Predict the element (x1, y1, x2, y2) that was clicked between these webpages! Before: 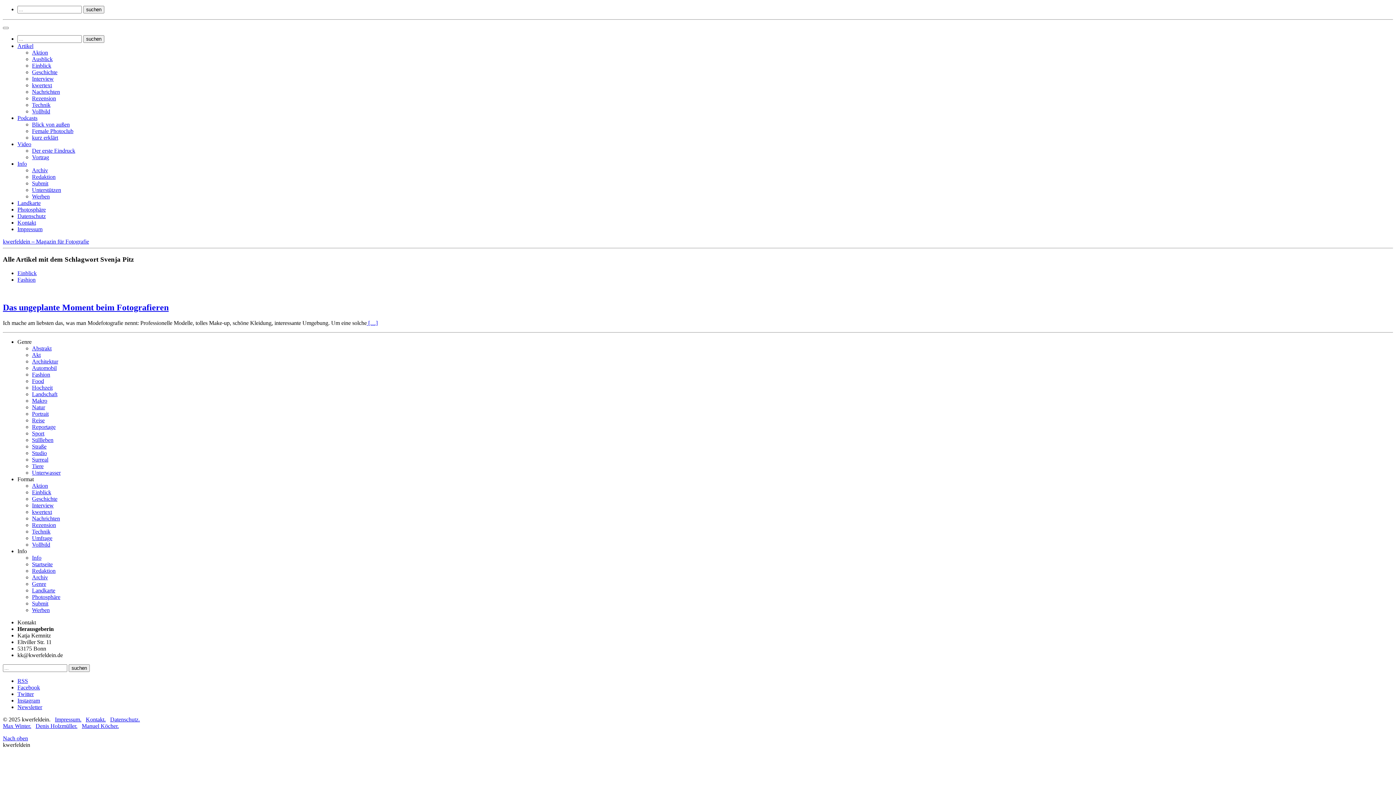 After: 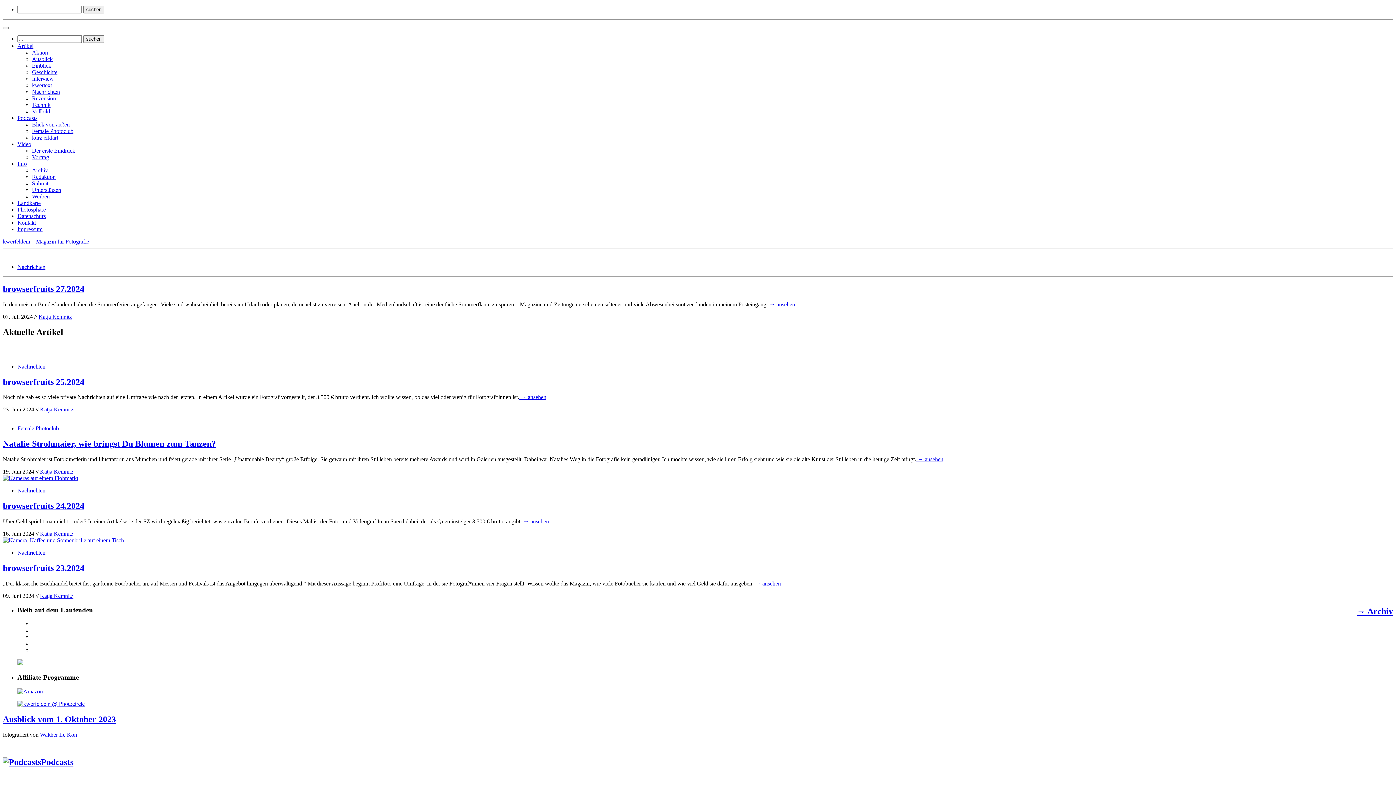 Action: label: Startseite bbox: (32, 561, 52, 567)